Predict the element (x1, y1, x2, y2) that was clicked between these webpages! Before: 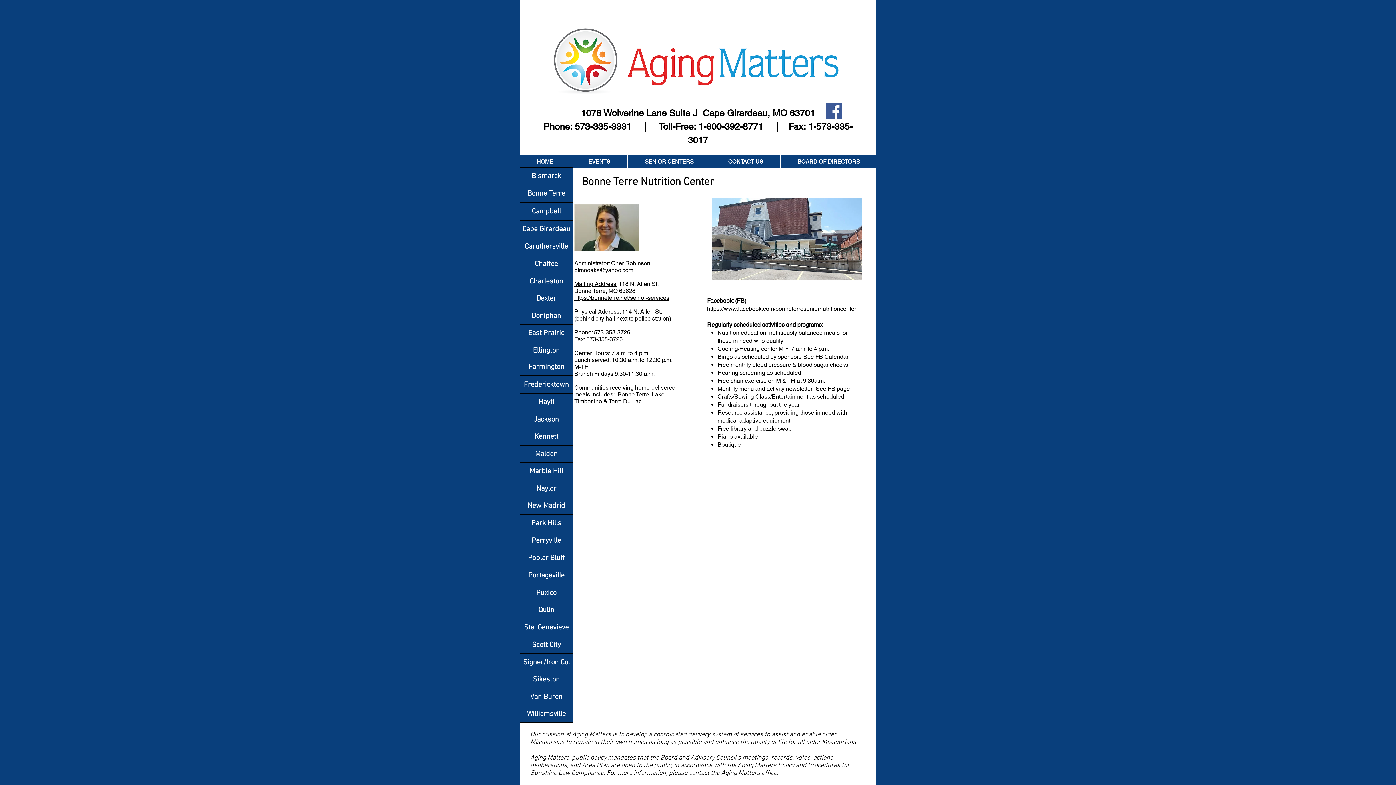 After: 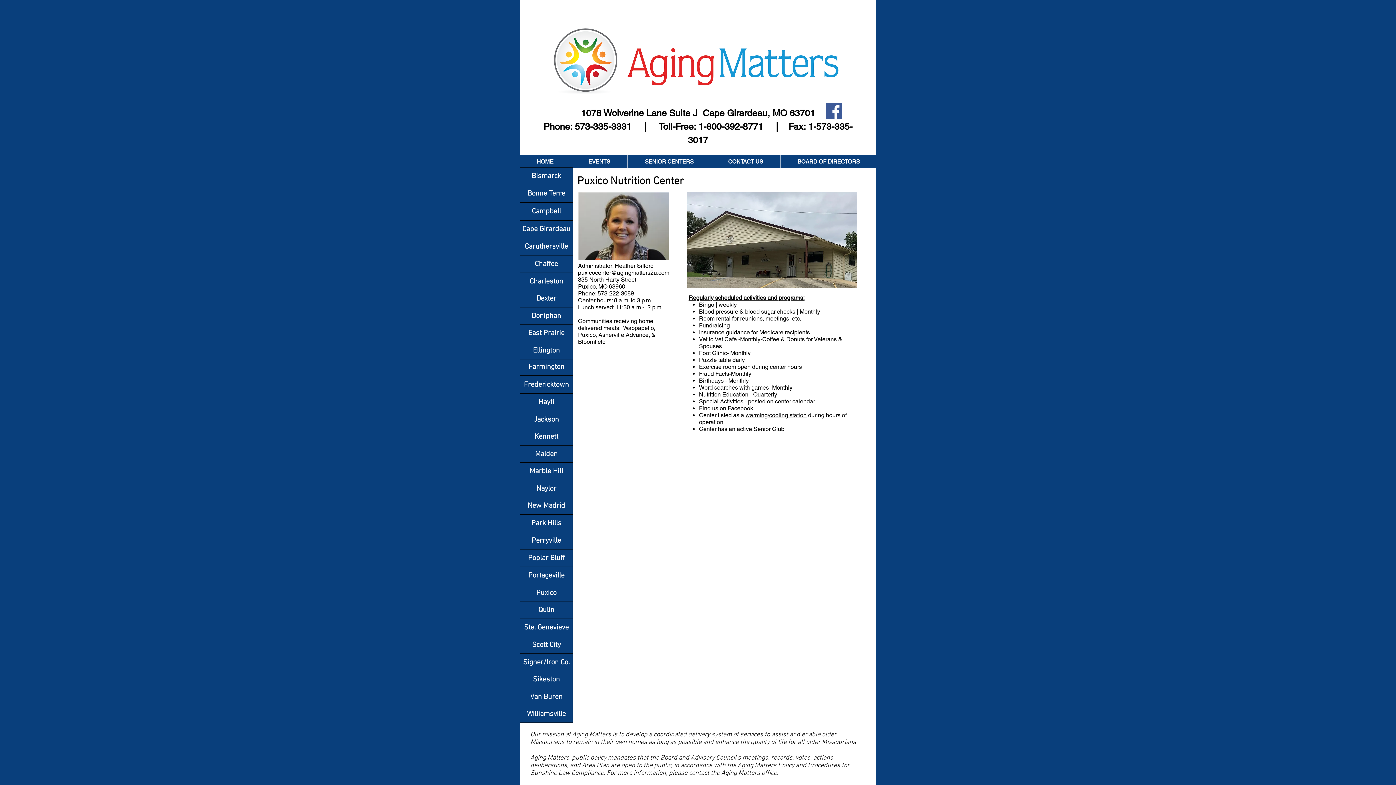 Action: label: Puxico bbox: (520, 584, 573, 602)